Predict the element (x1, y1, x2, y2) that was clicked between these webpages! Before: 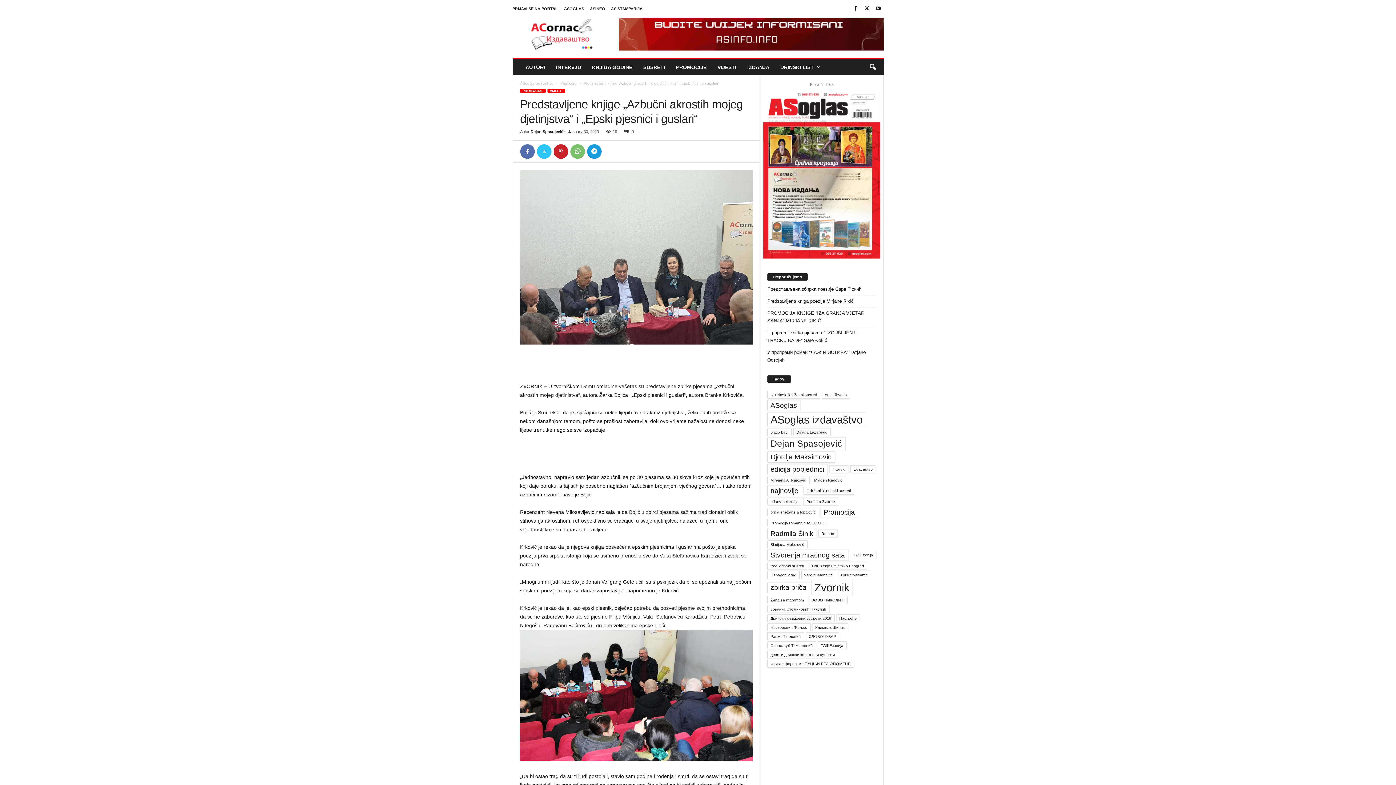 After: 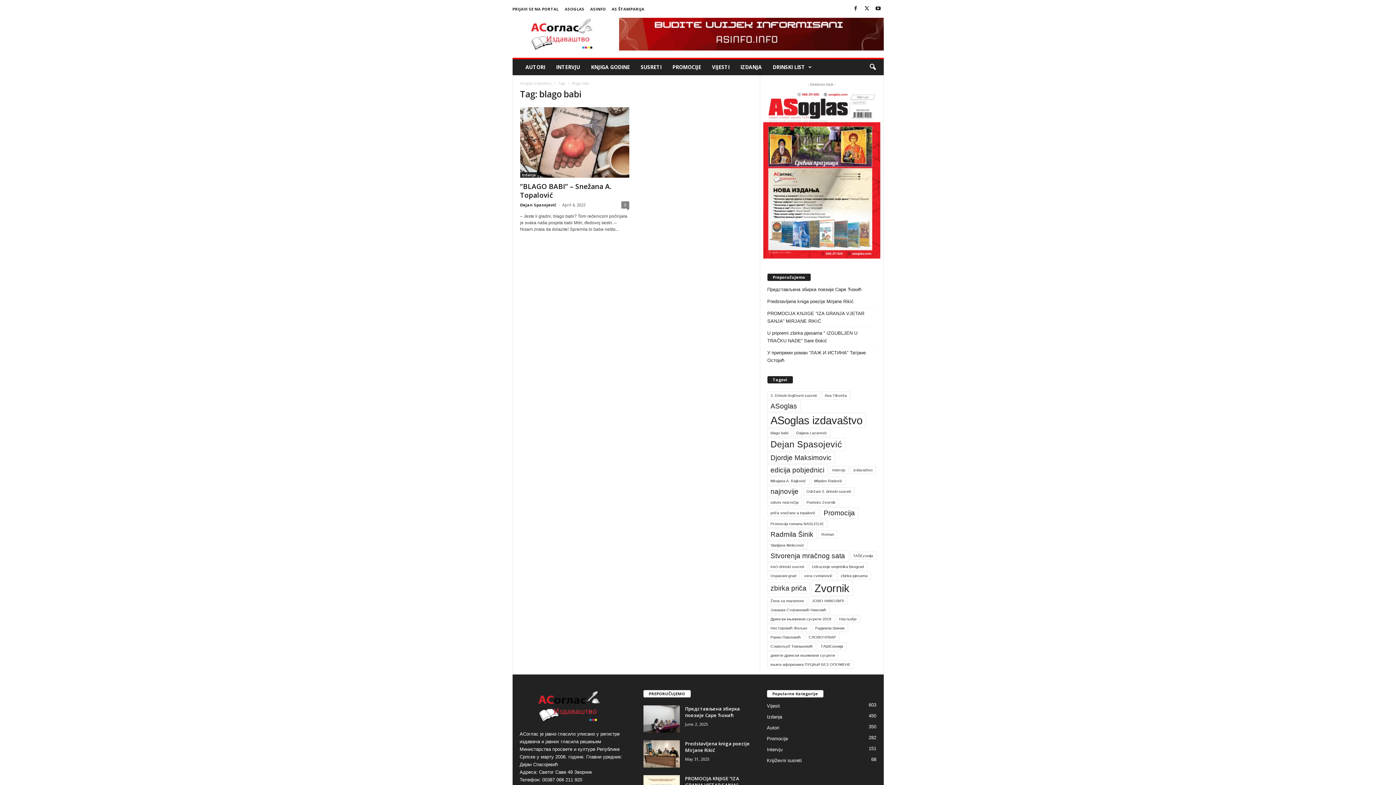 Action: label: blago babi (1 item) bbox: (767, 428, 791, 436)